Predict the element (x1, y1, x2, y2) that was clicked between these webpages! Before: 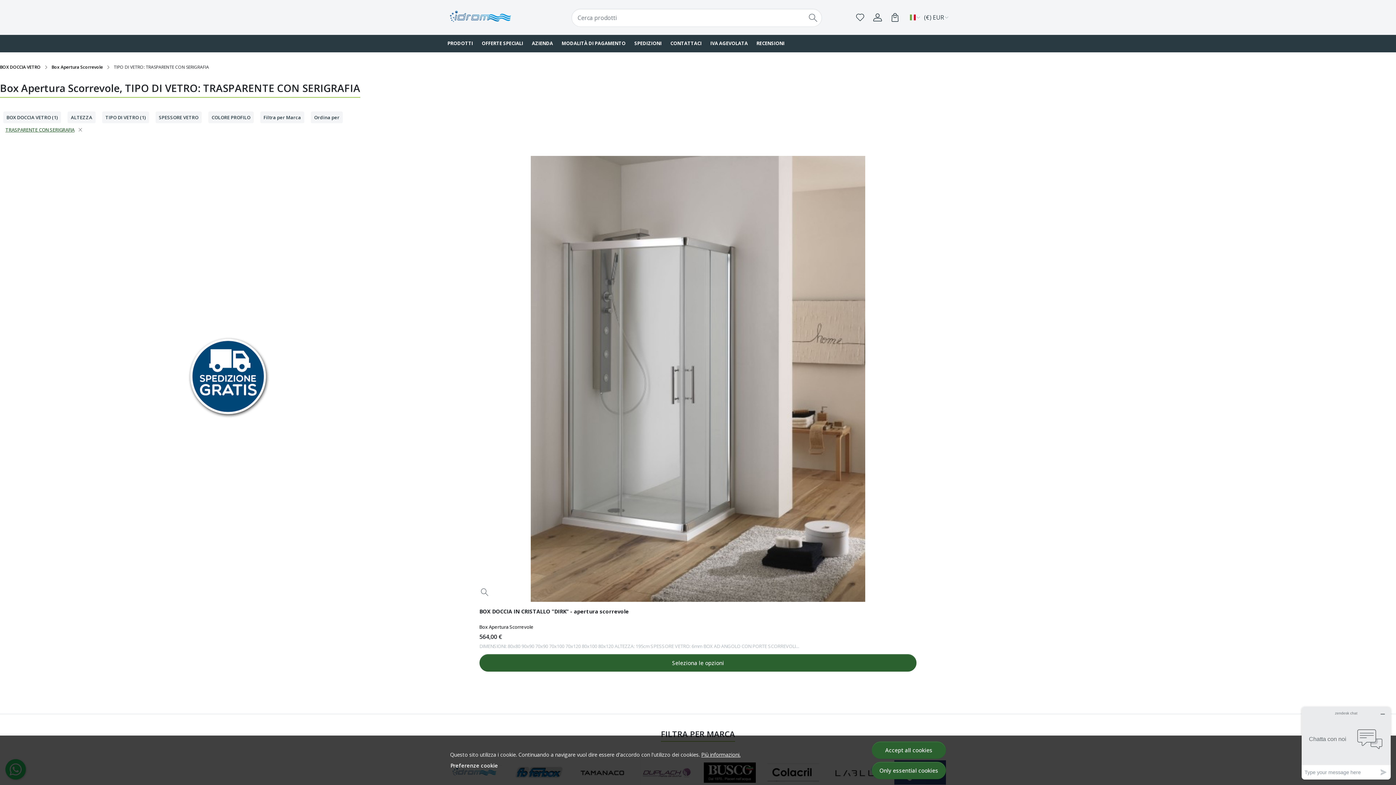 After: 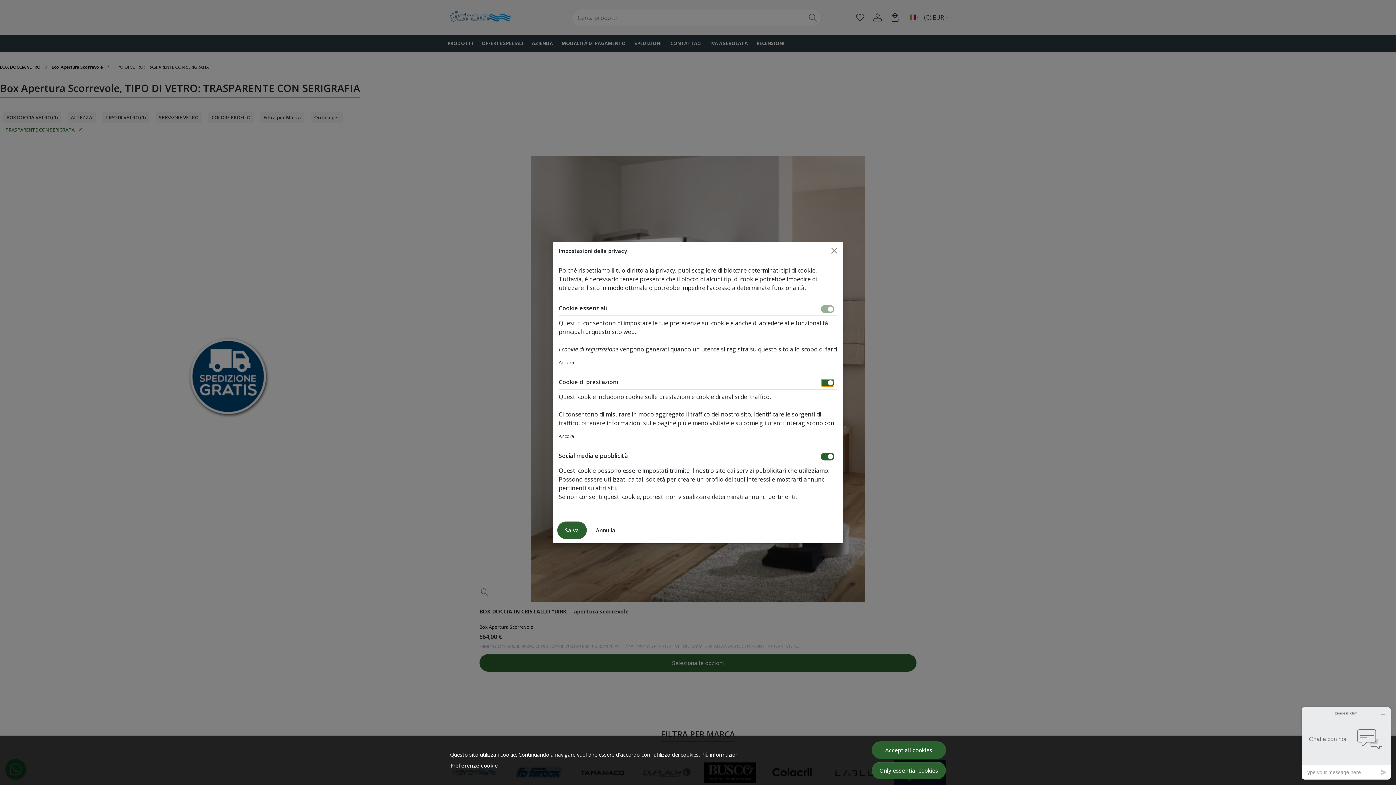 Action: bbox: (450, 761, 498, 770) label: Preferenze cookie